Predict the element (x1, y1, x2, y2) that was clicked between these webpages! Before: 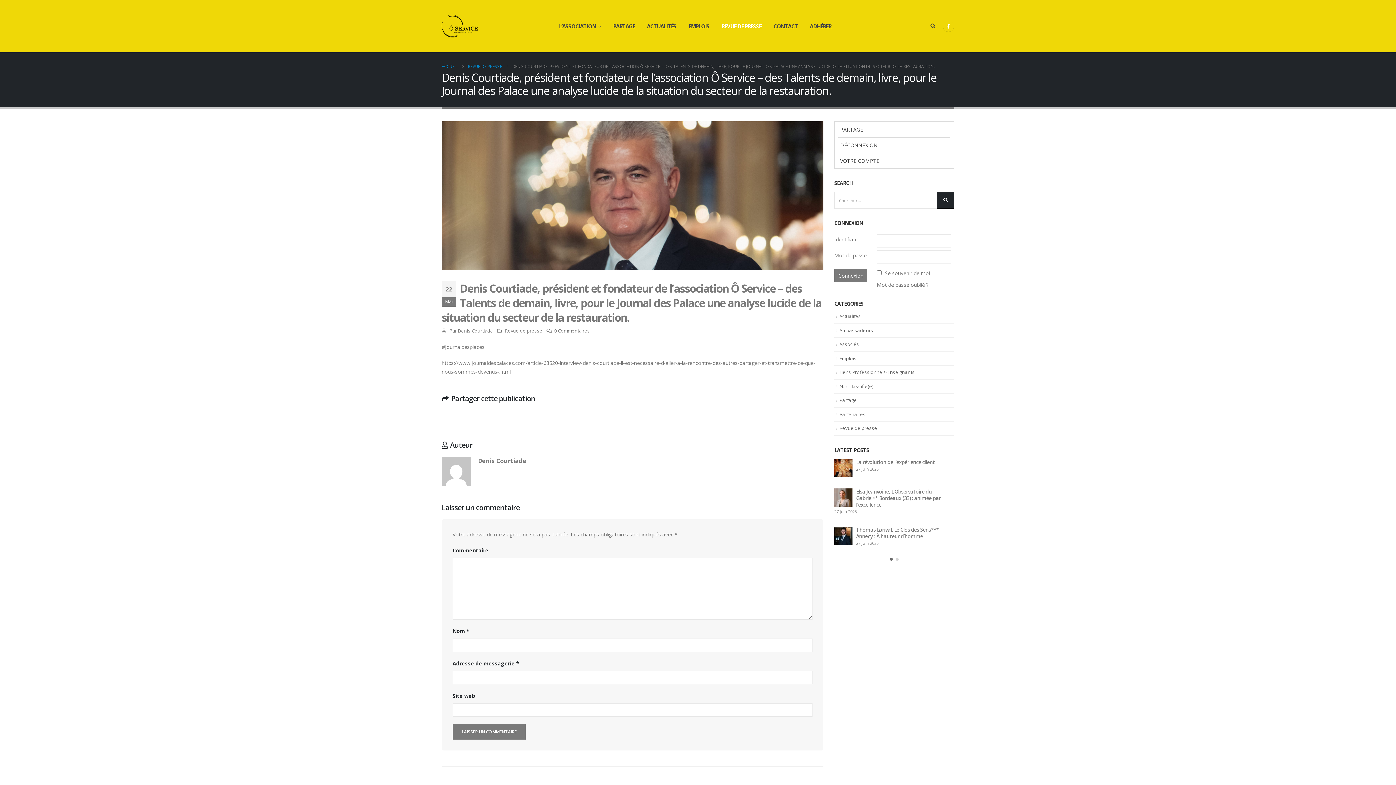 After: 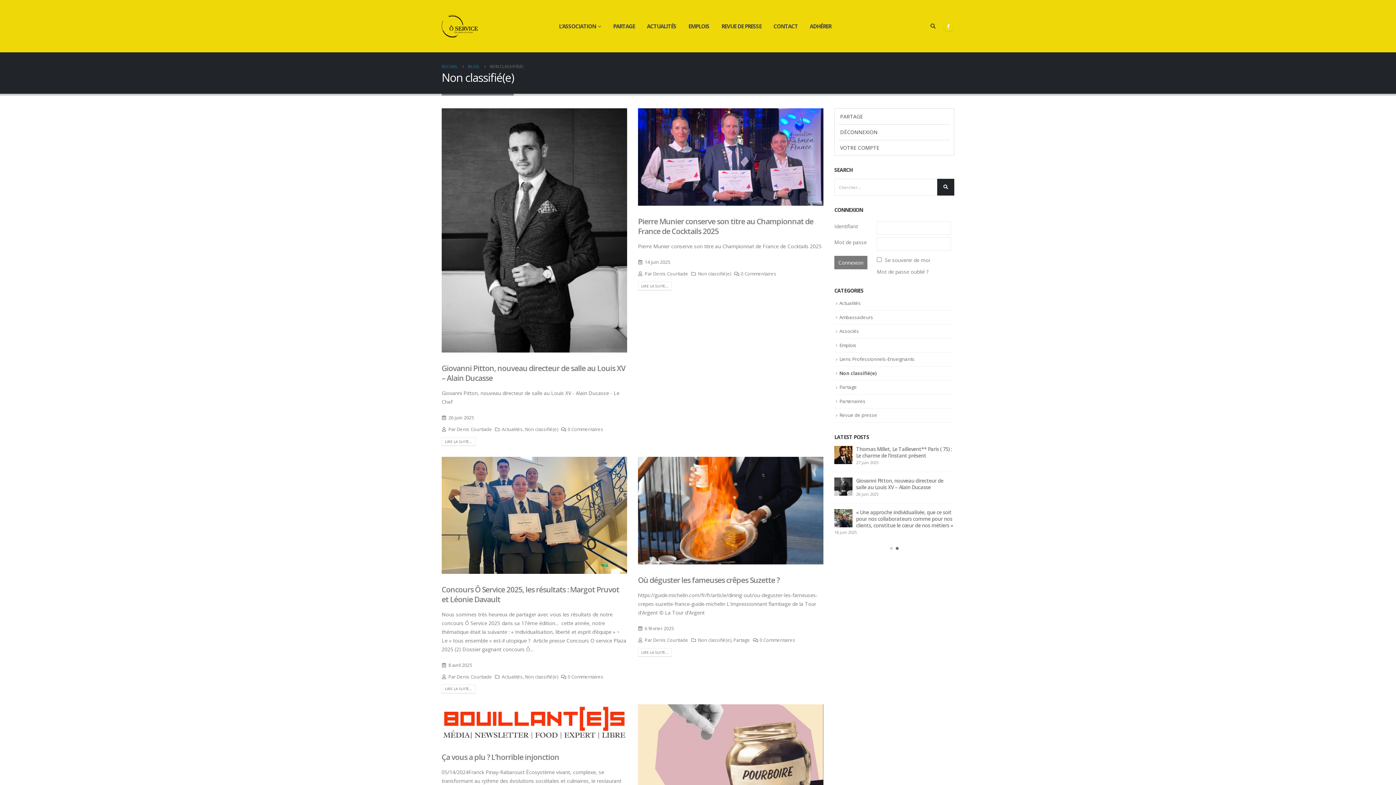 Action: label: Non classifié(e) bbox: (839, 383, 873, 389)